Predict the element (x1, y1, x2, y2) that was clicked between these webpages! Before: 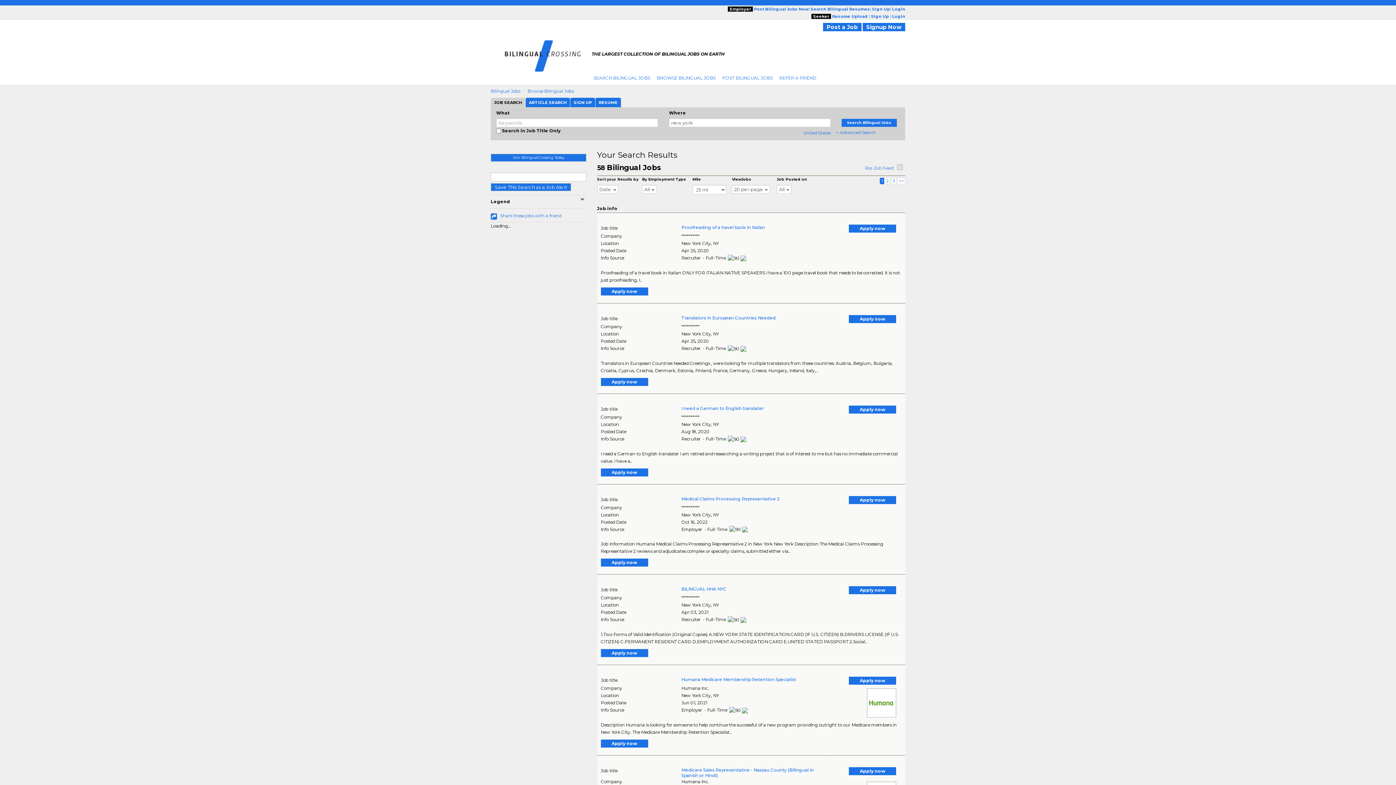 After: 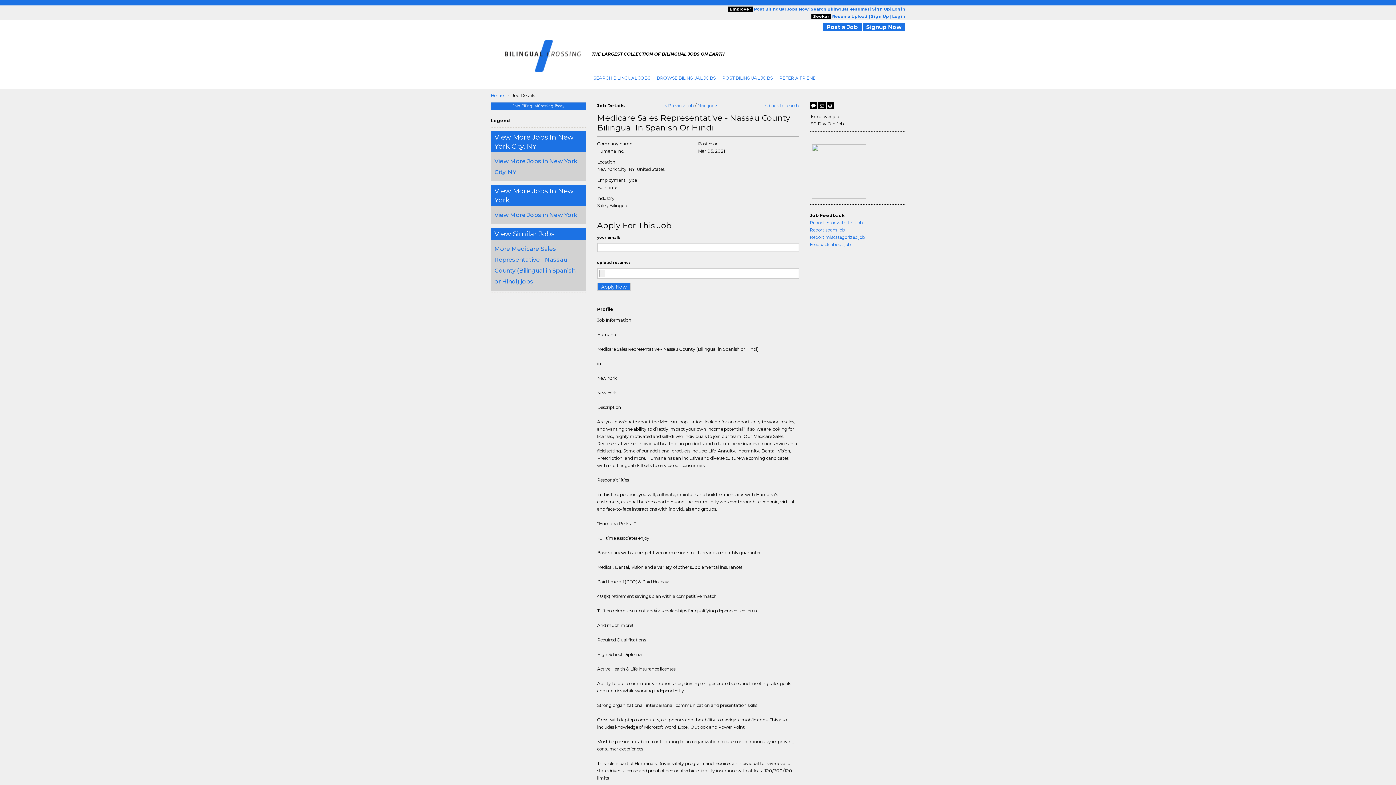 Action: bbox: (849, 767, 896, 775) label: Apply now